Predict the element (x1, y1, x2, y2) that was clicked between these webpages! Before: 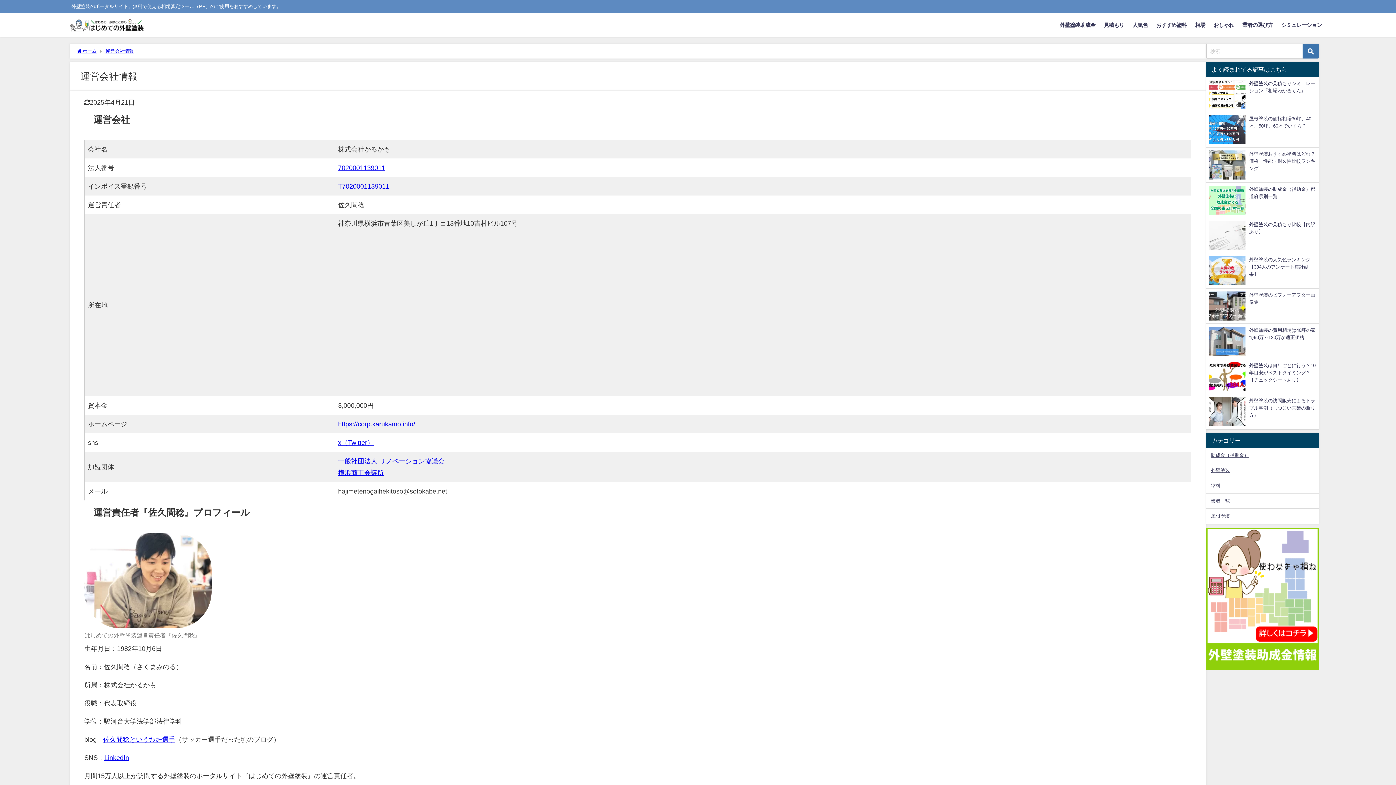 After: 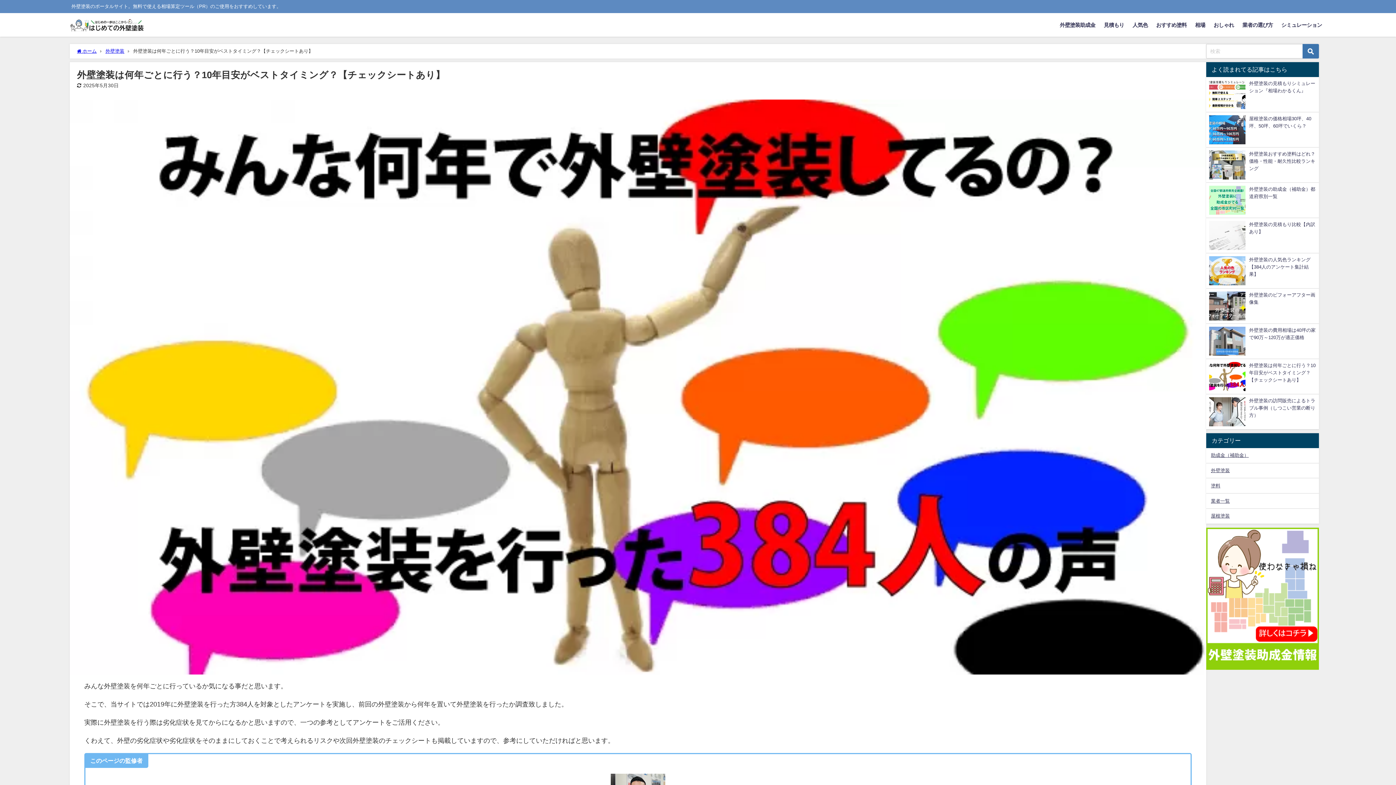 Action: bbox: (1206, 359, 1319, 394) label: 外壁塗装は何年ごとに行う？10年目安がベストタイミング？【チェックシートあり】